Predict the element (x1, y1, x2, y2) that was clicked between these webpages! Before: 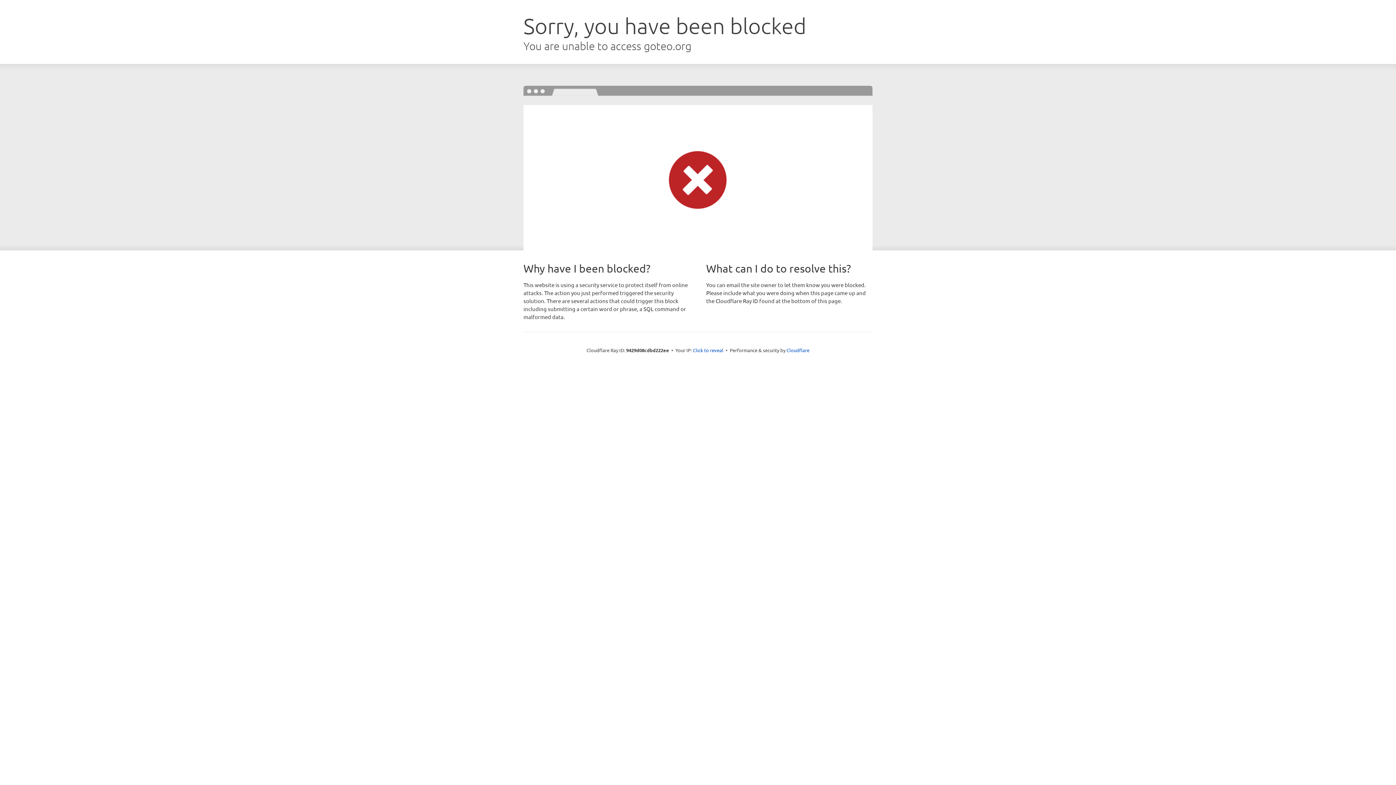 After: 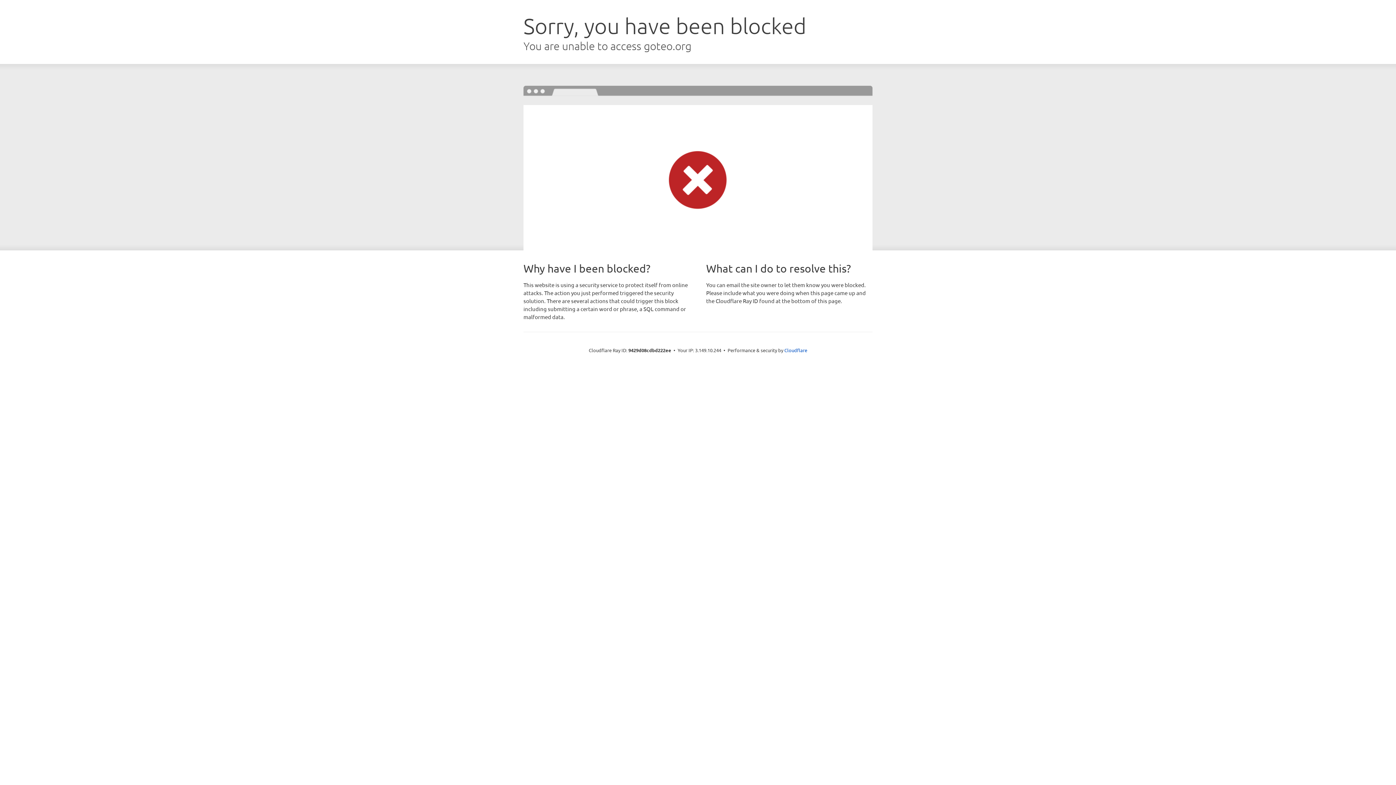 Action: bbox: (693, 346, 723, 353) label: Click to reveal